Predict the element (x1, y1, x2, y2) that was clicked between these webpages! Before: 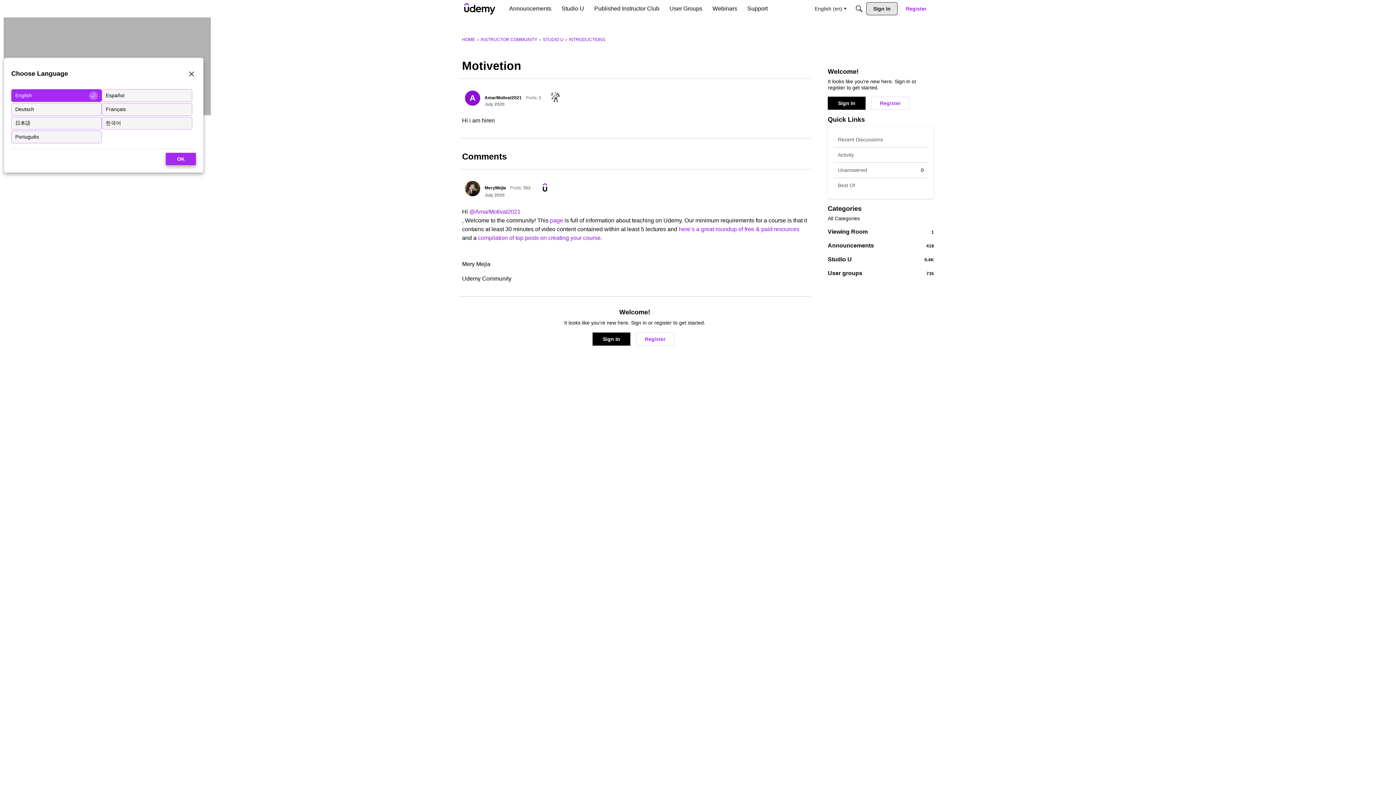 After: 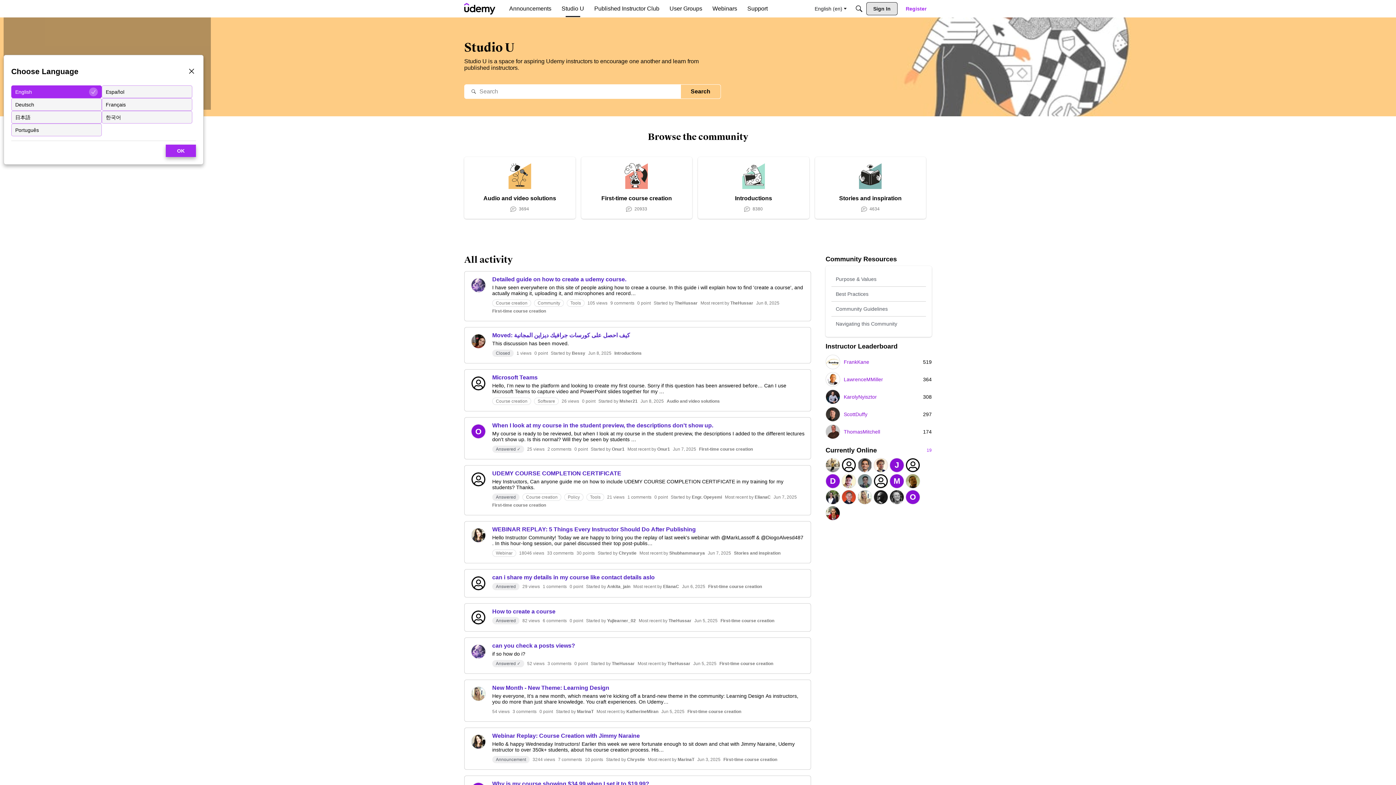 Action: label: Studio U bbox: (558, 2, 587, 15)